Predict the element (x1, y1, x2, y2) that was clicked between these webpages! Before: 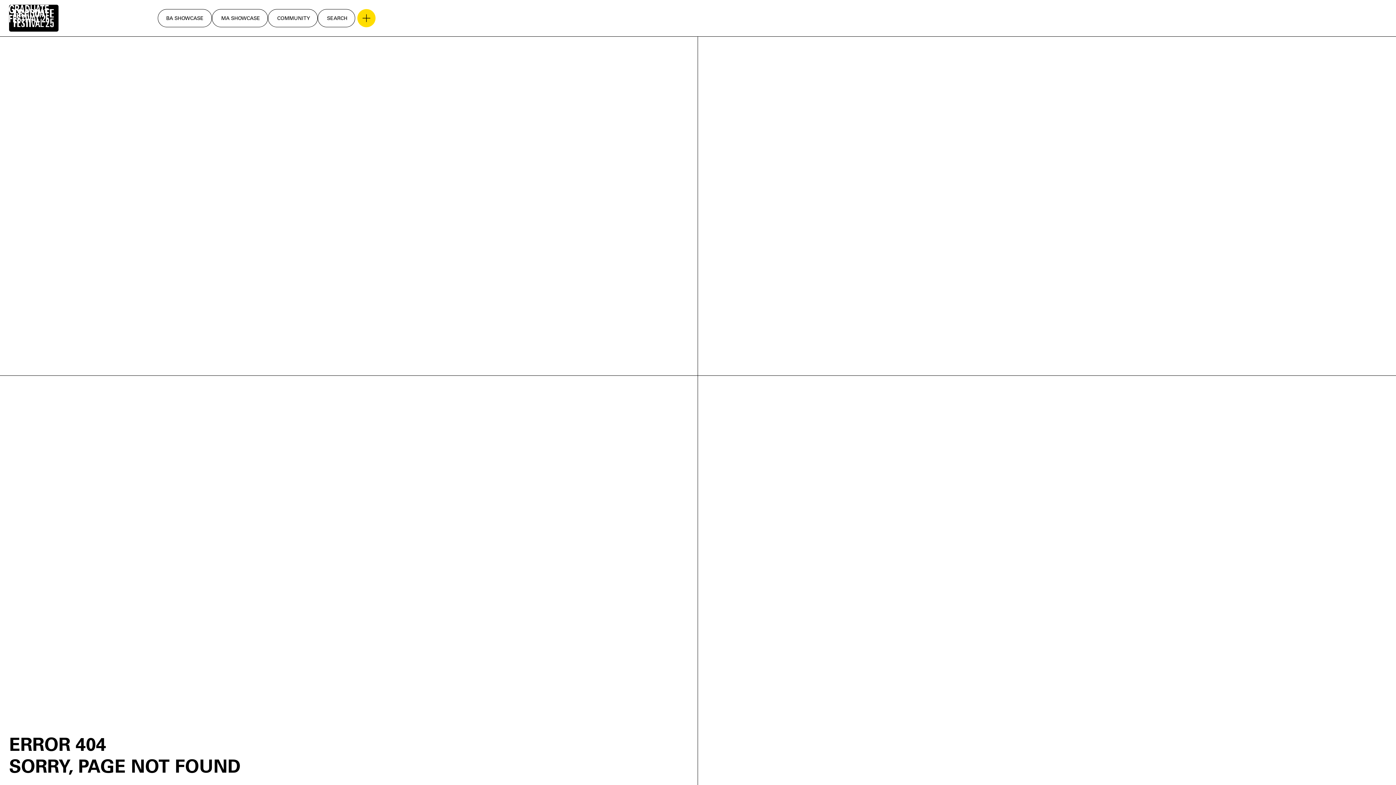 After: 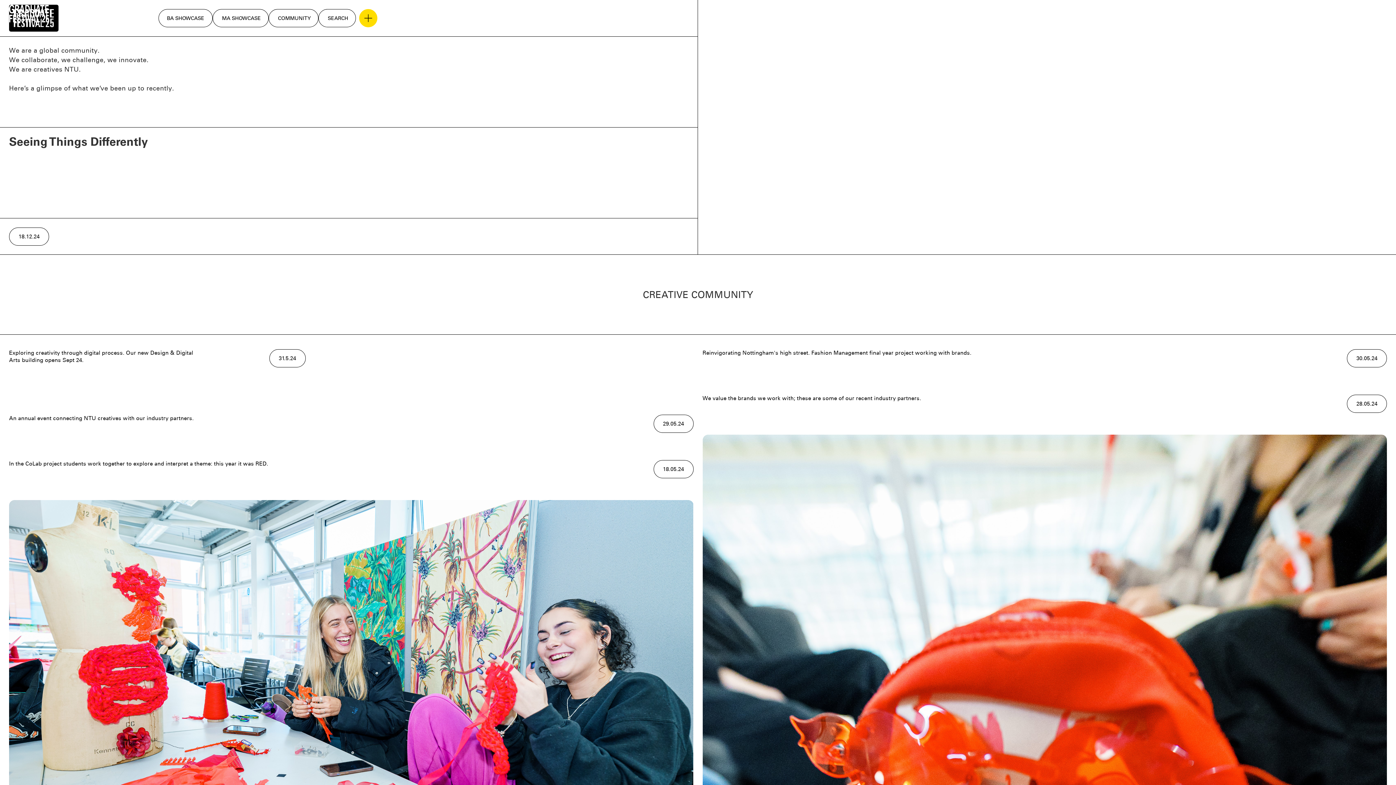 Action: bbox: (267, 9, 317, 27) label: COMMUNITY